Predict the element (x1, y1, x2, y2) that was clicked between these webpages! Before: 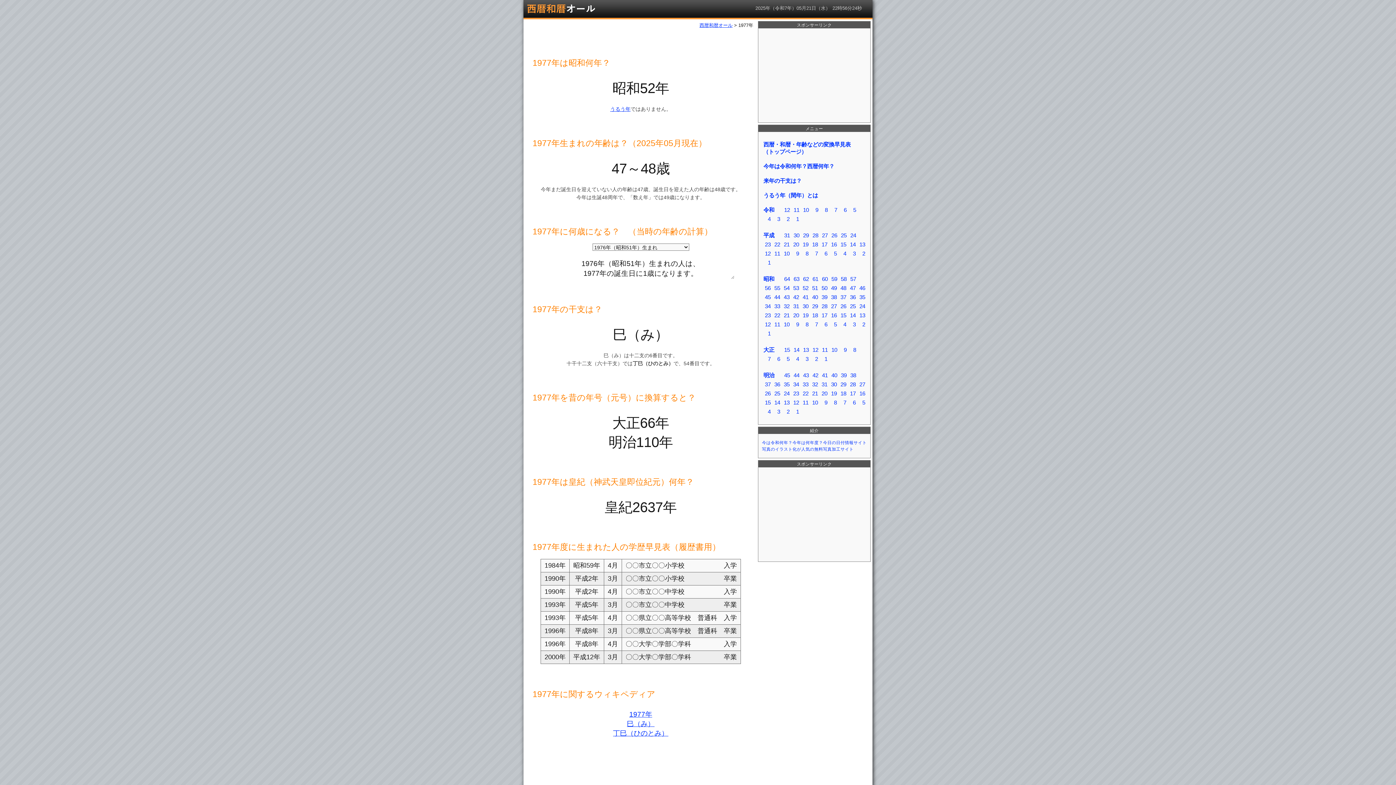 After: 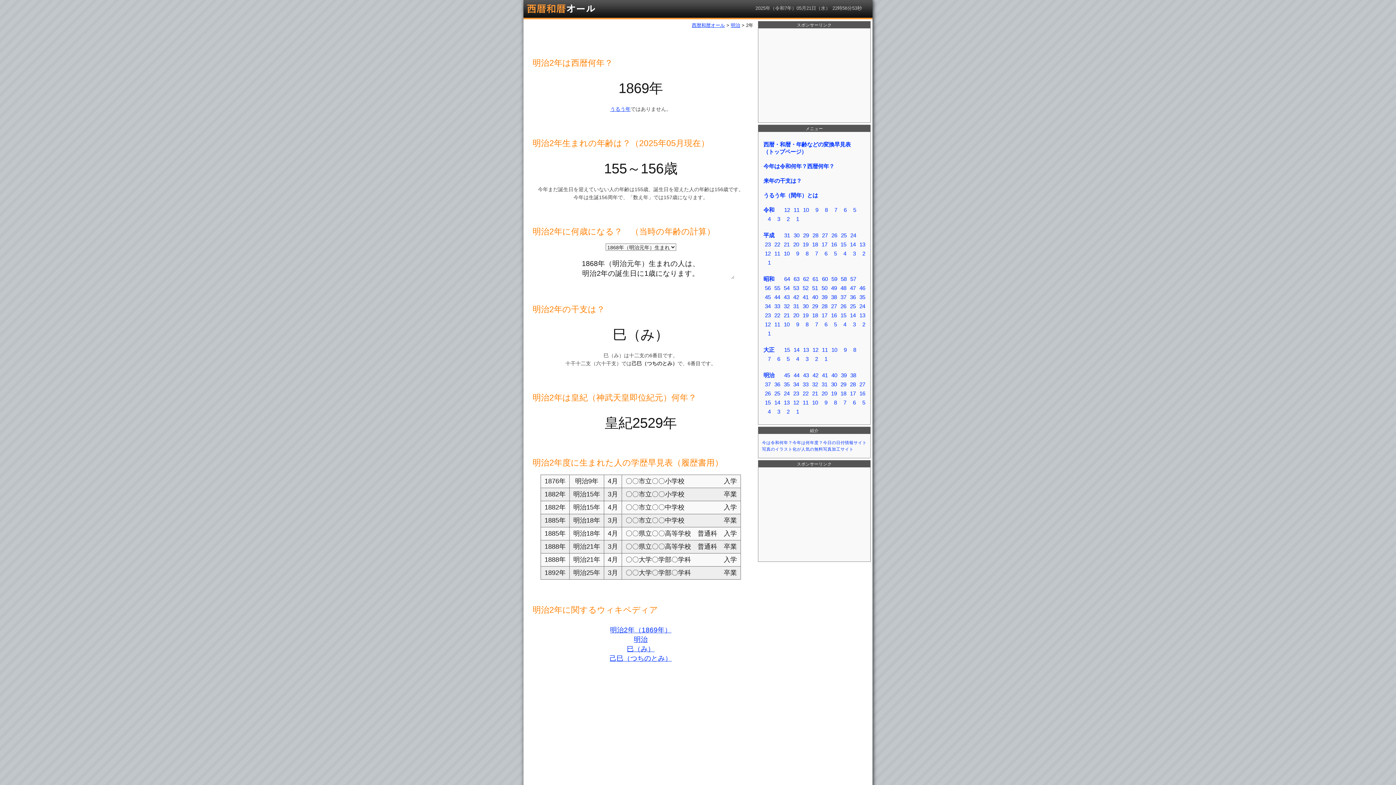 Action: bbox: (786, 408, 790, 415) label: 2